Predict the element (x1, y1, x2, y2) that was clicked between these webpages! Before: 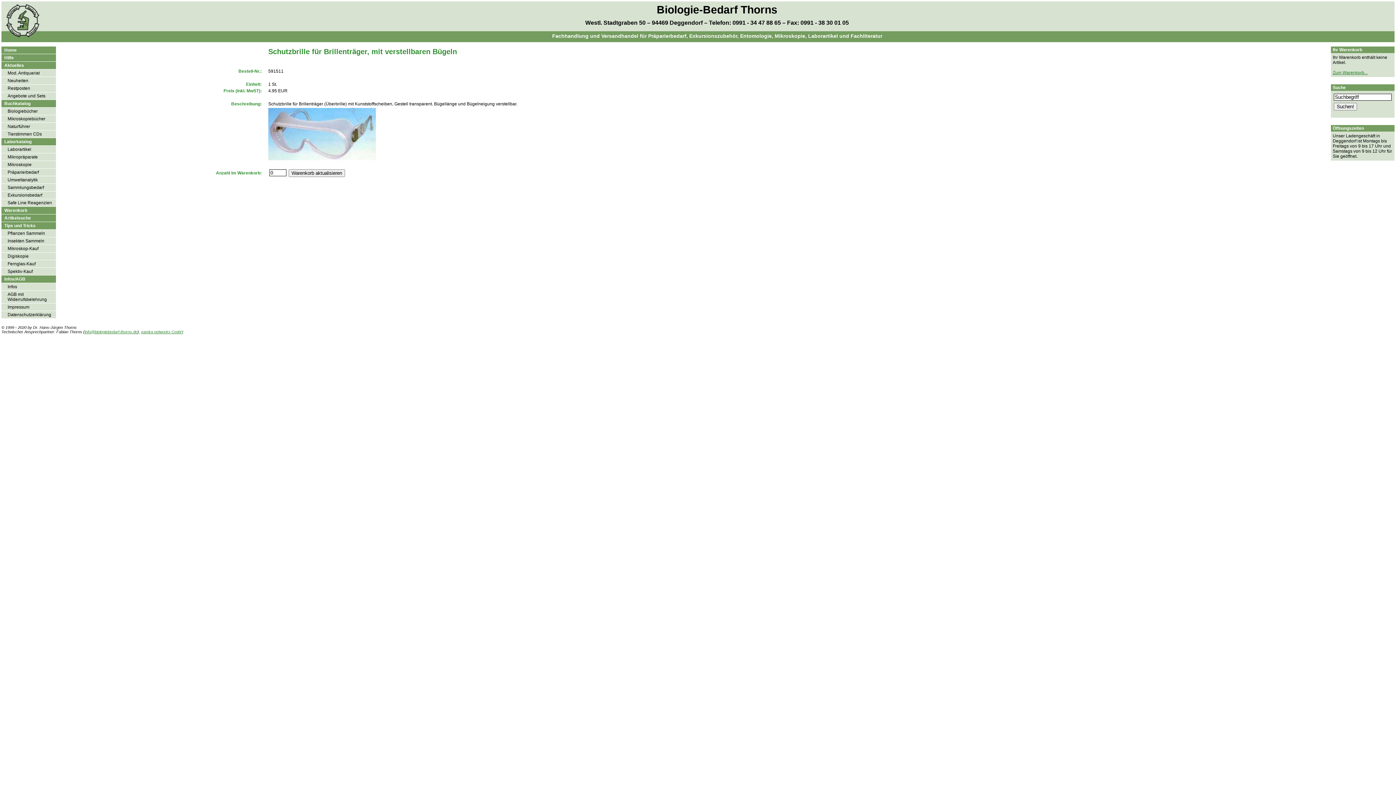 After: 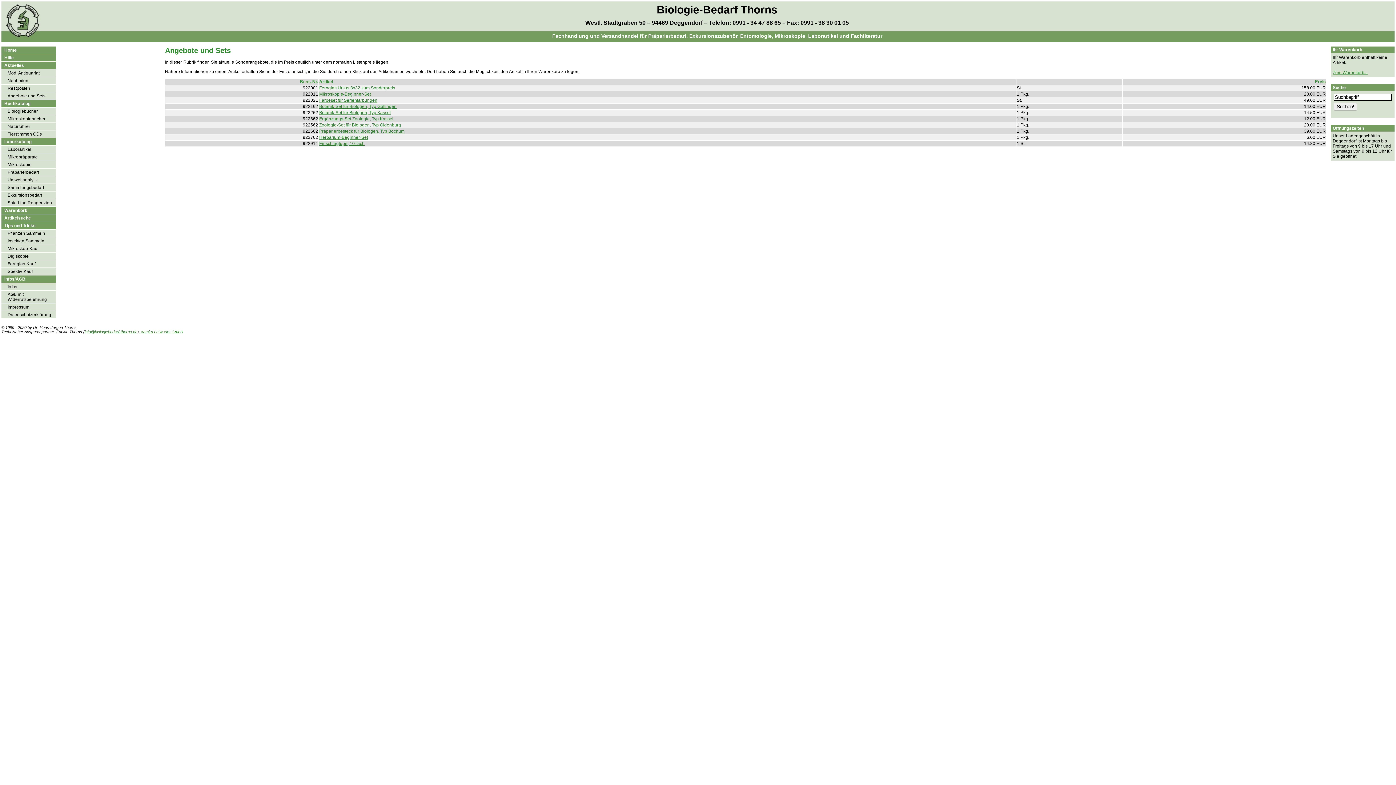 Action: bbox: (1, 92, 56, 100) label: Angebote und Sets